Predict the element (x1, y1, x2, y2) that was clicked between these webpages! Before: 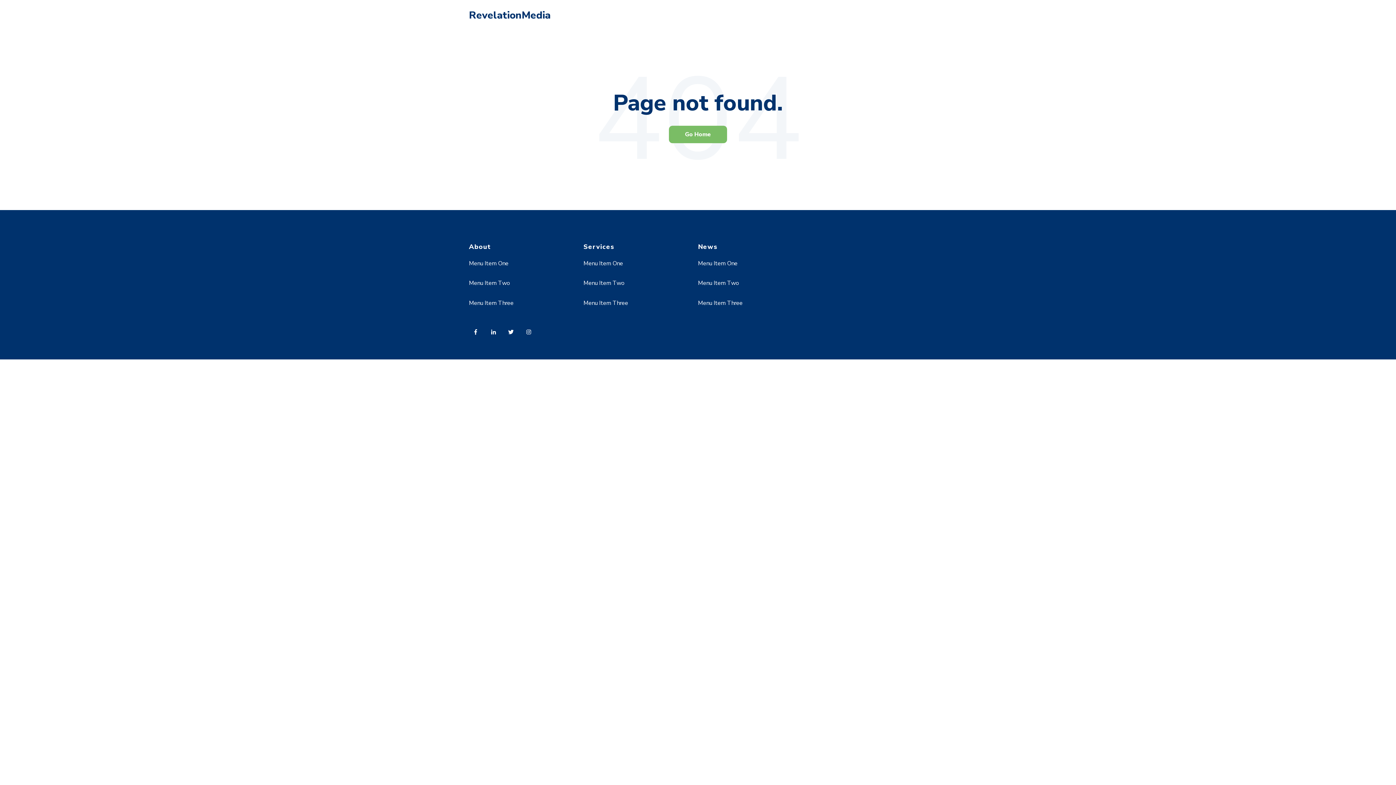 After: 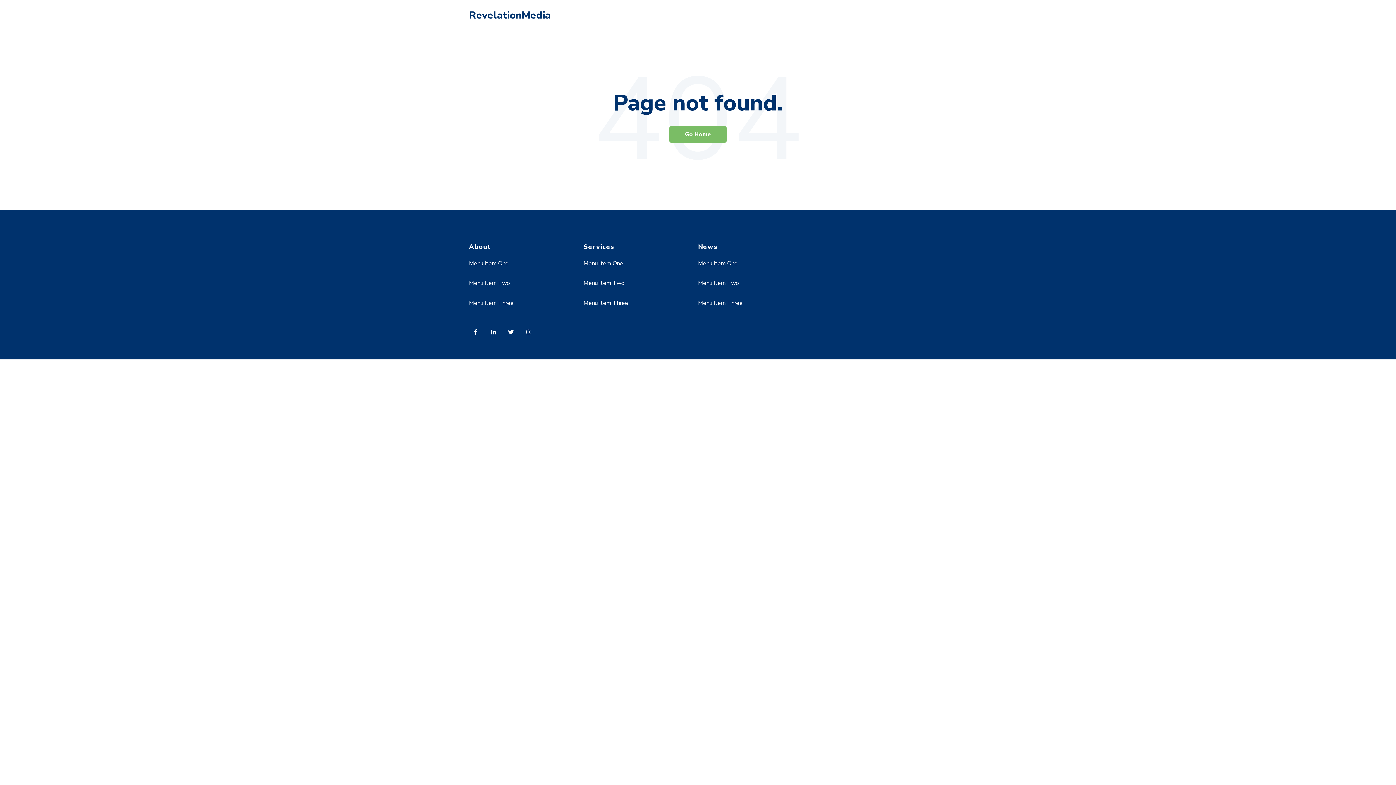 Action: bbox: (469, 279, 510, 287) label: Menu Item Two